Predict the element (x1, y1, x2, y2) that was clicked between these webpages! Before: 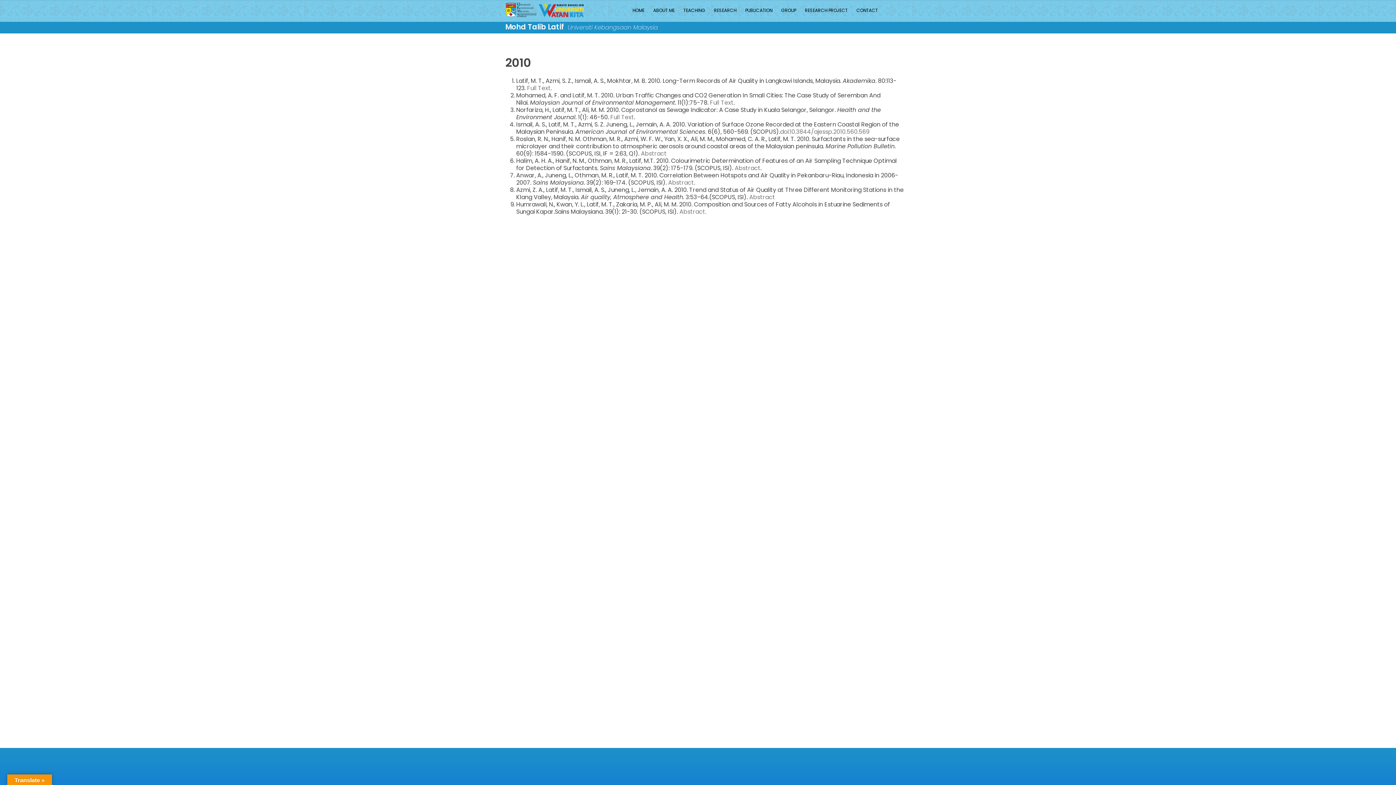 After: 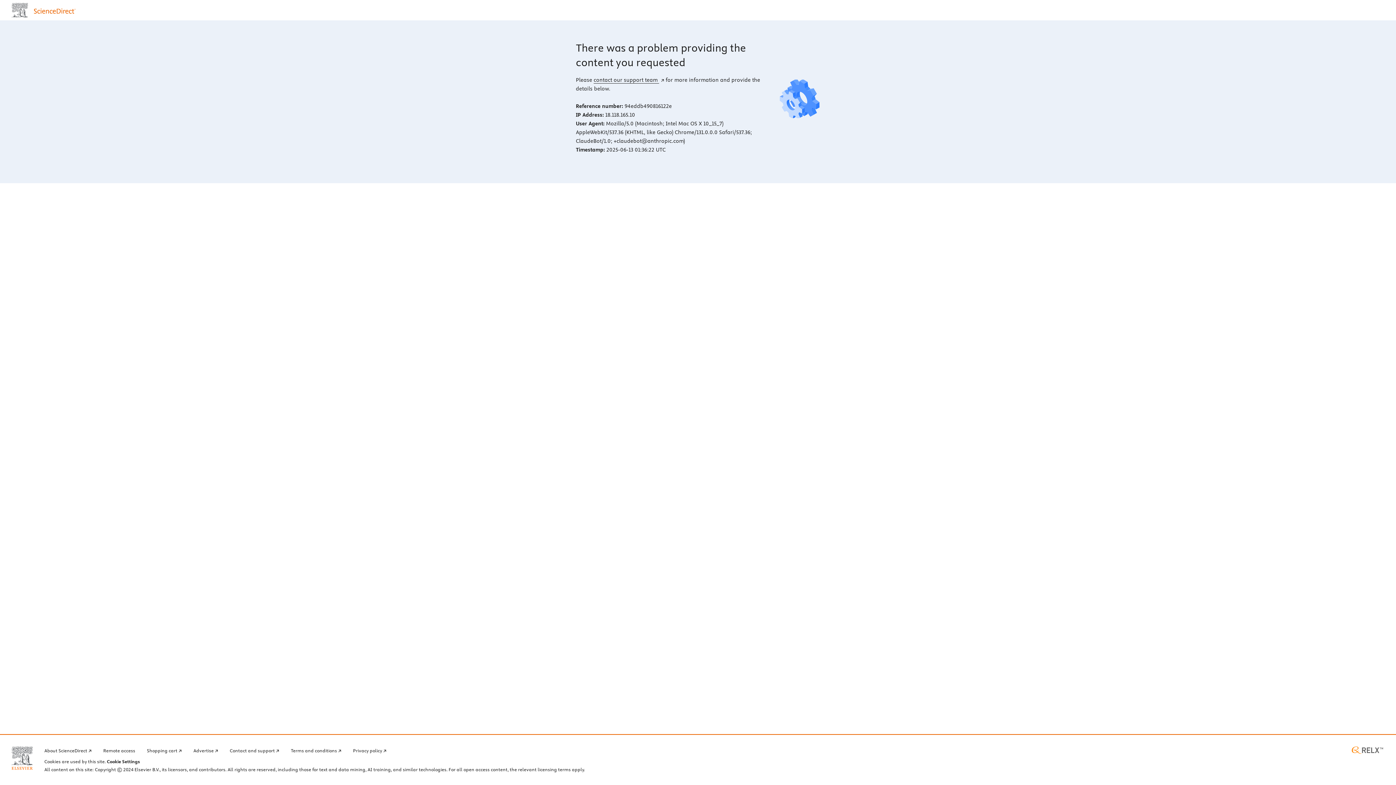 Action: label: Abstract bbox: (641, 149, 666, 157)